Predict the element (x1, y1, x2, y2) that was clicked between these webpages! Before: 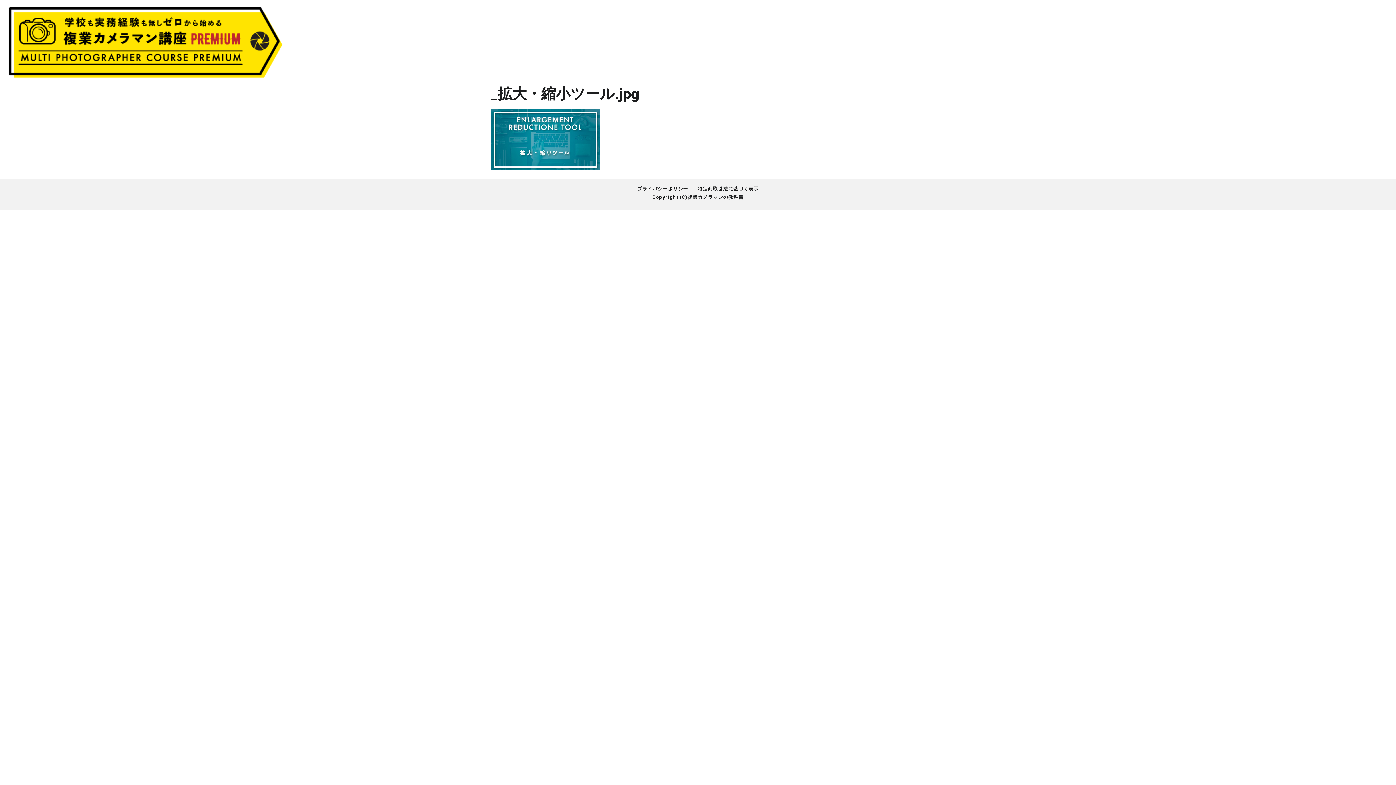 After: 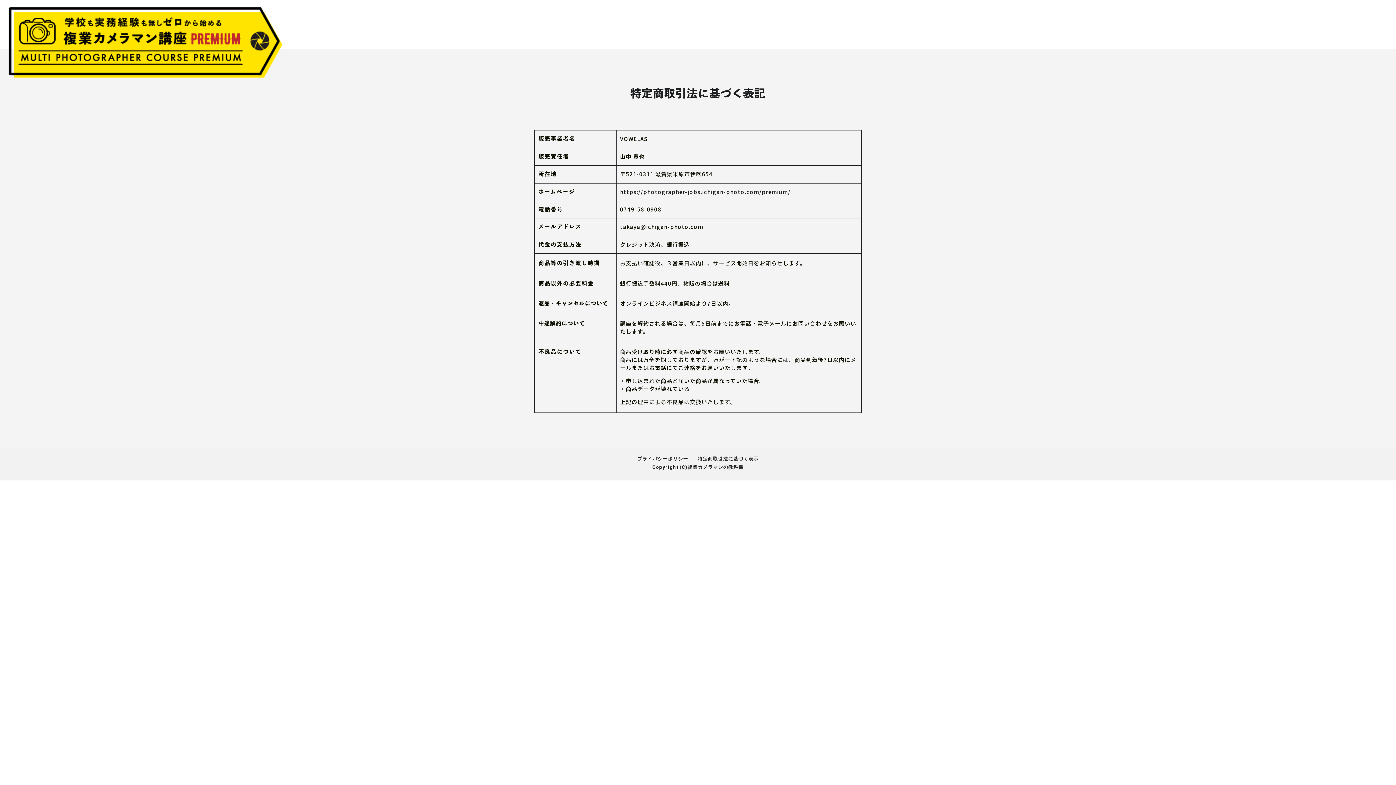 Action: bbox: (697, 186, 758, 191) label: 特定商取引法に基づく表示